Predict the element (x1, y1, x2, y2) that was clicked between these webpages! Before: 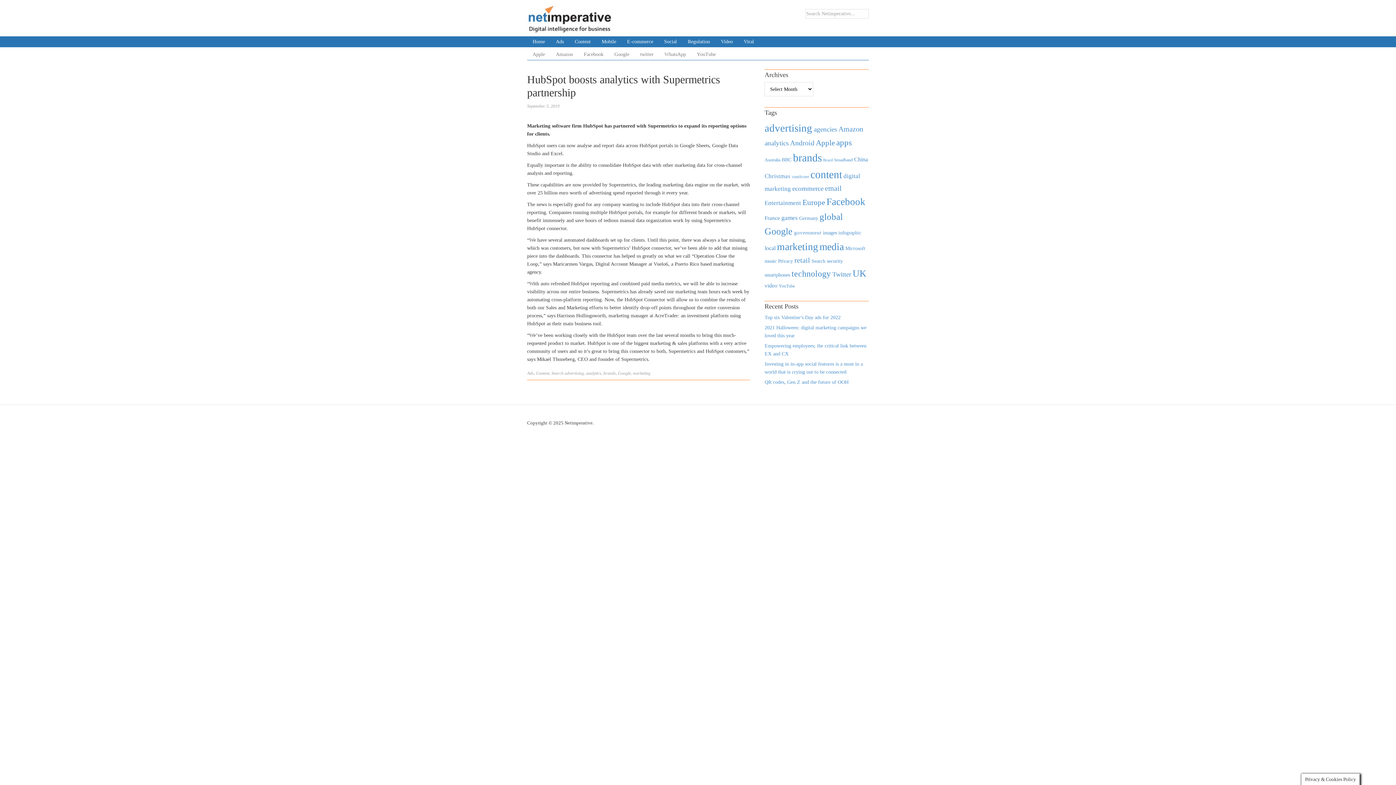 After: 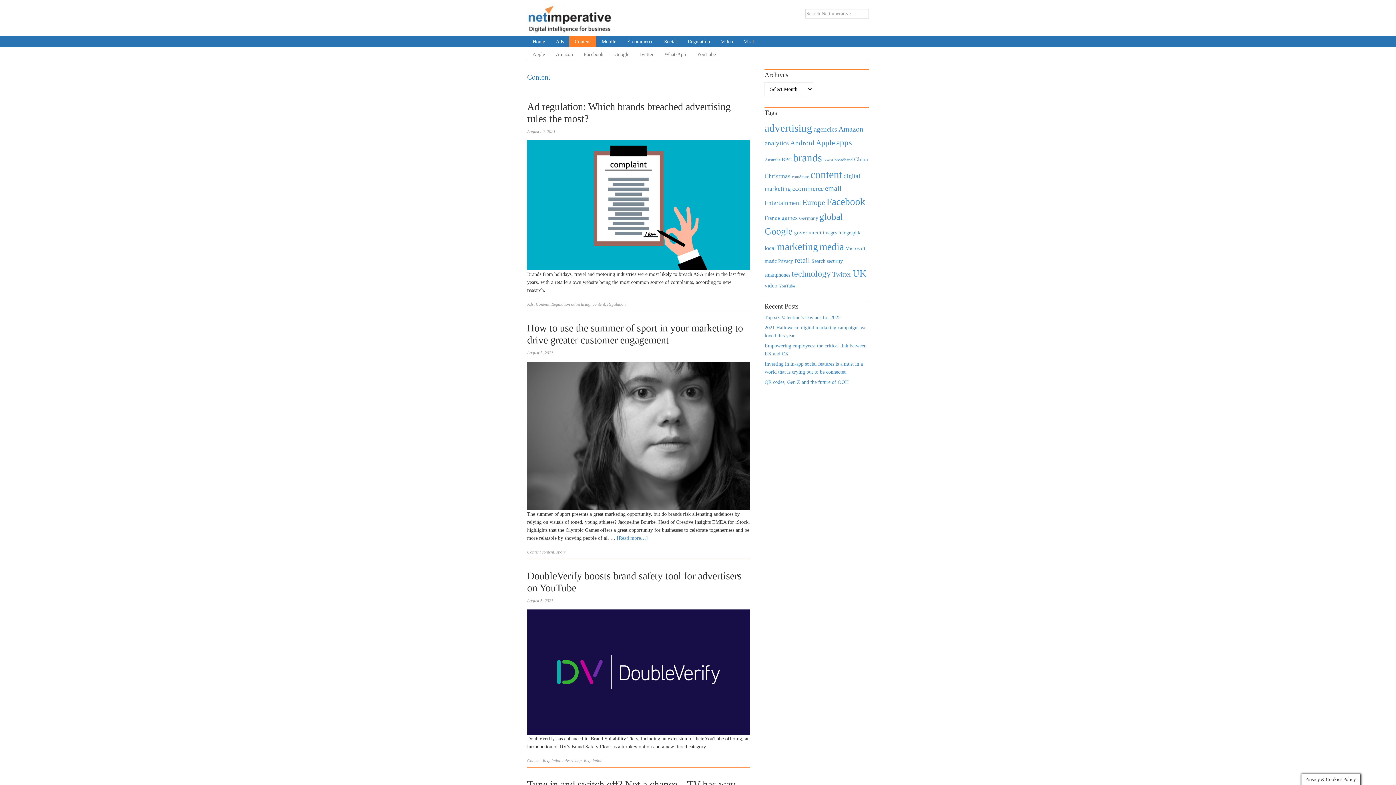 Action: label: Content bbox: (536, 370, 549, 376)